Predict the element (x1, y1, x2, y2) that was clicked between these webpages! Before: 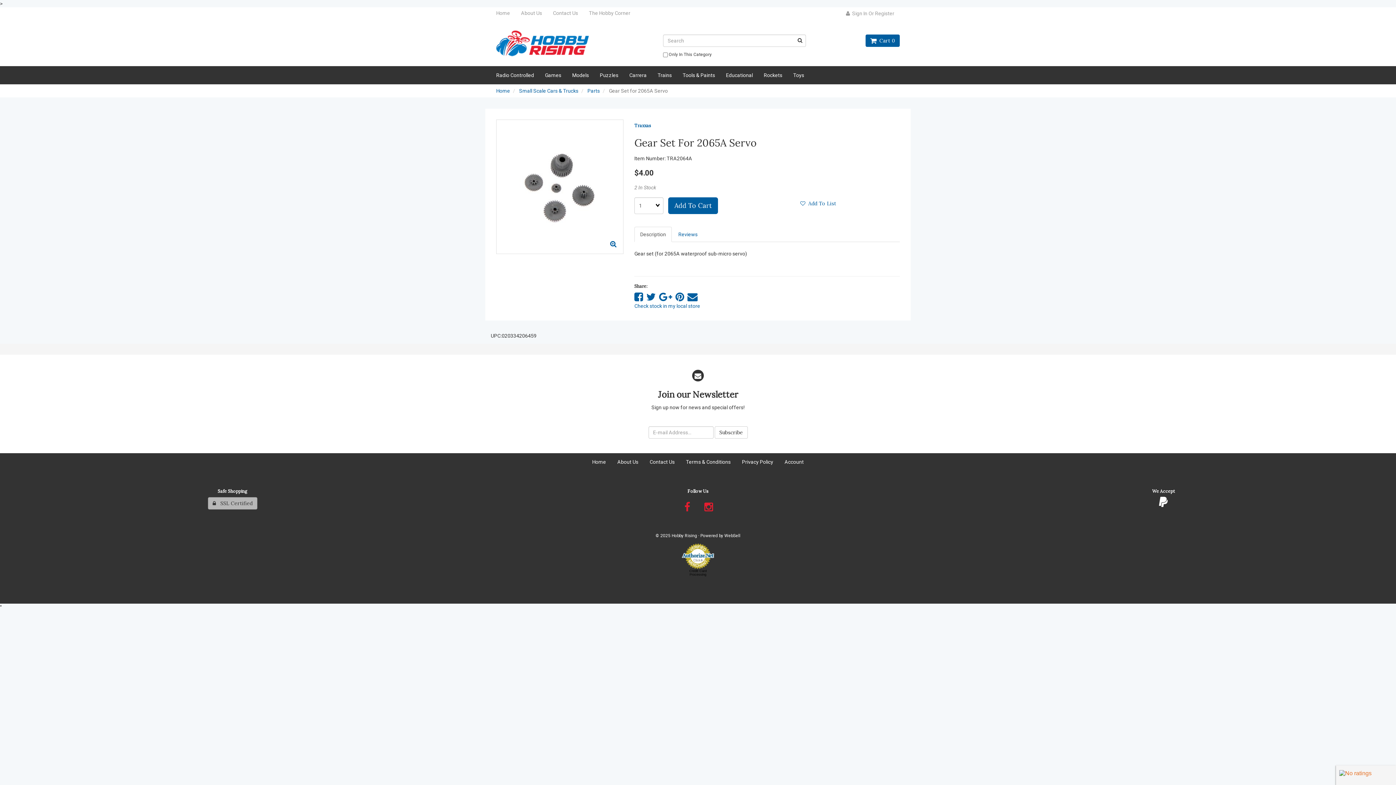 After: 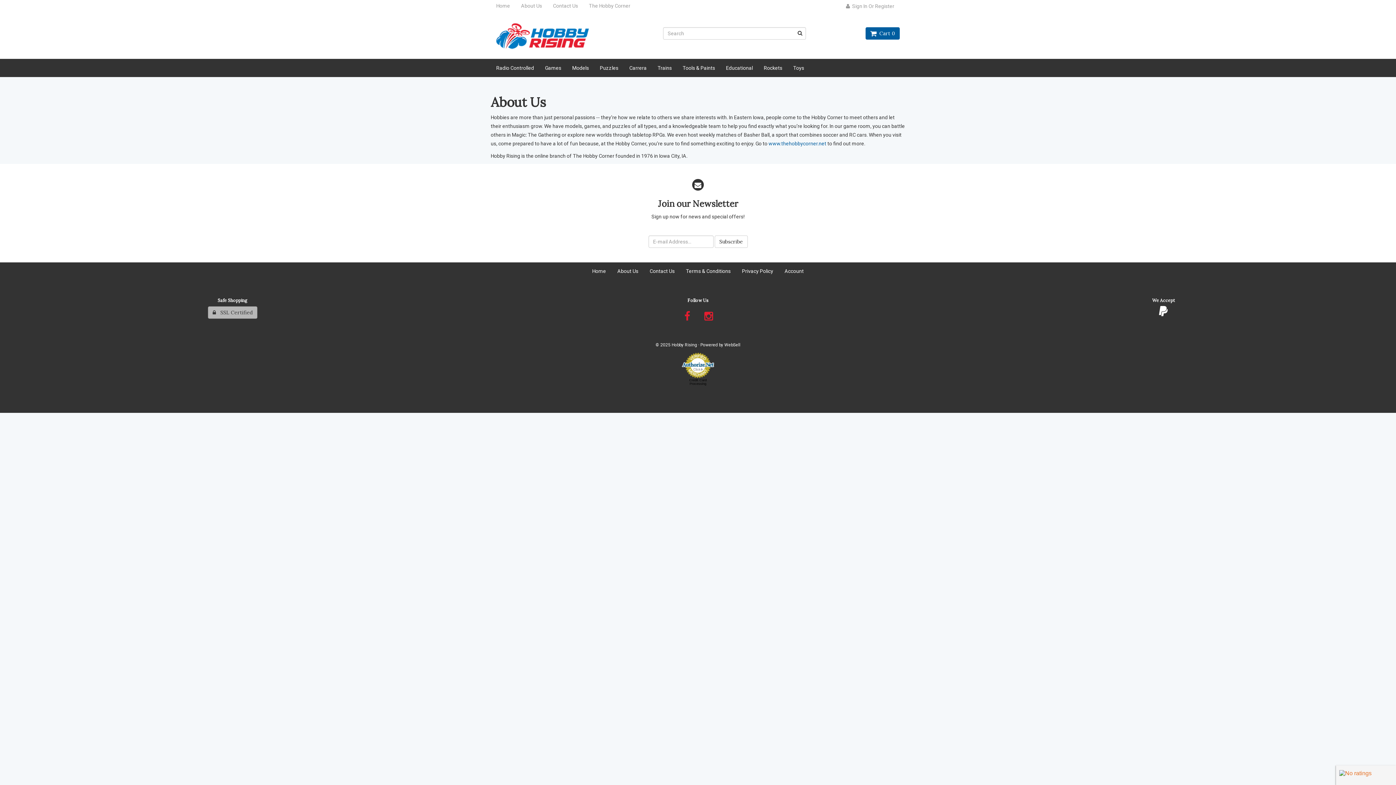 Action: label: About Us bbox: (612, 454, 643, 470)